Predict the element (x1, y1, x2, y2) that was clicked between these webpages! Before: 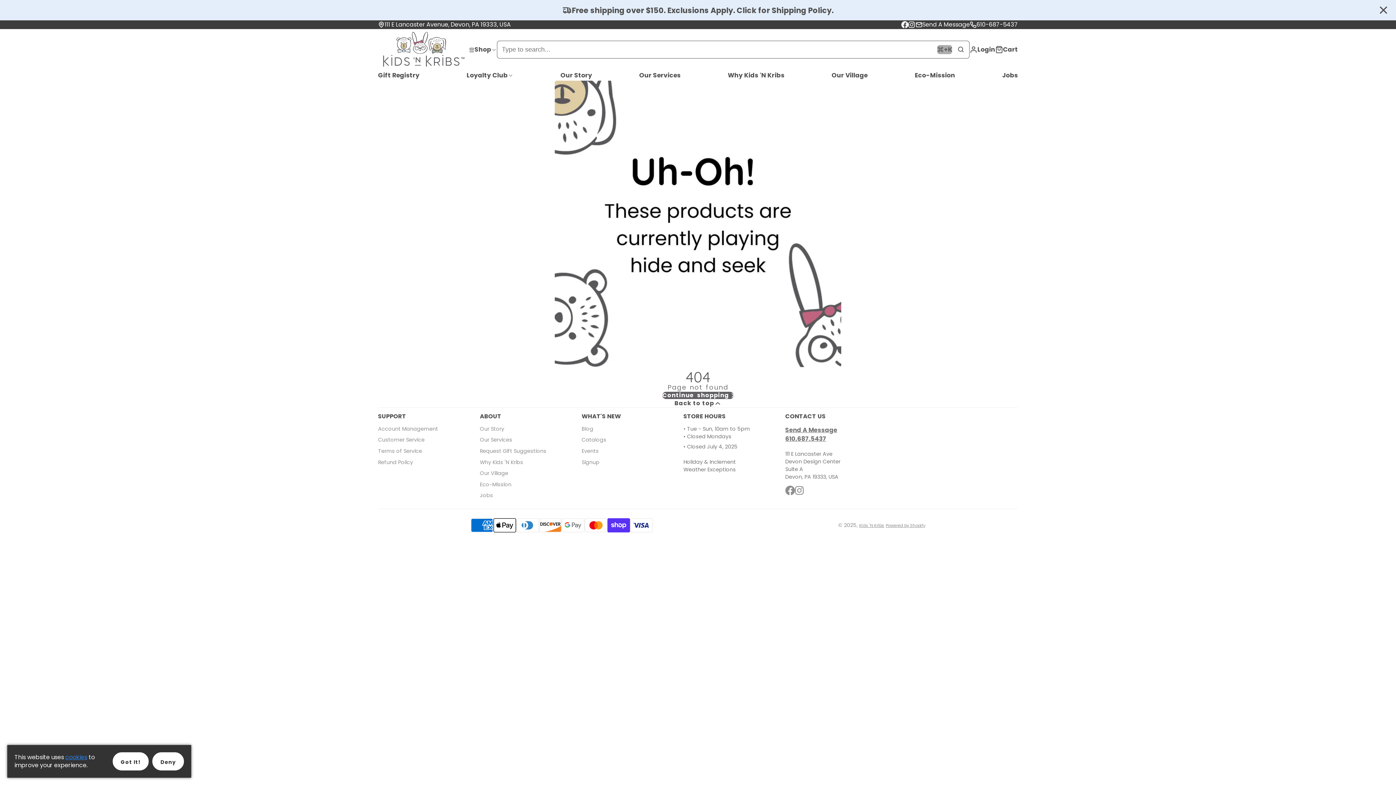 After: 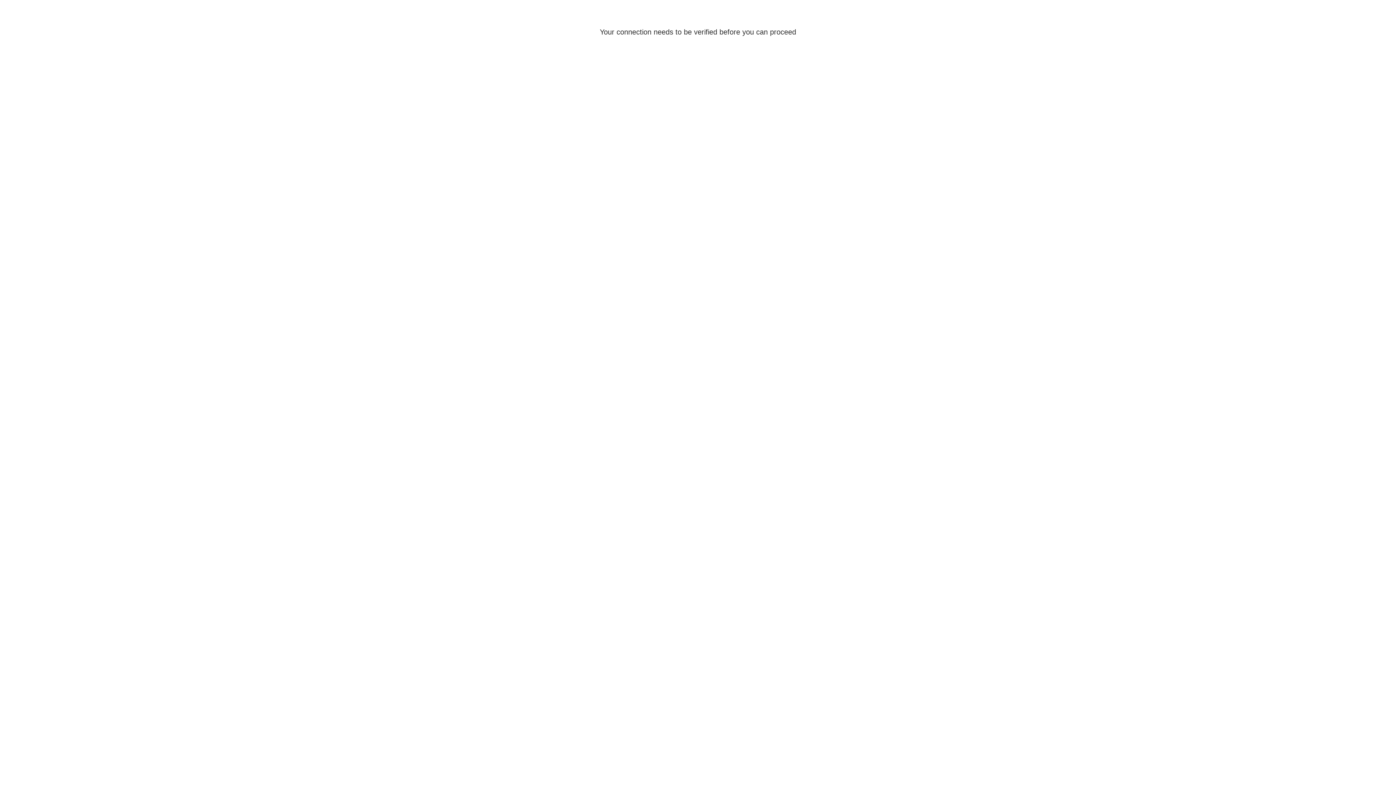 Action: label: Send A Message bbox: (916, 20, 970, 29)